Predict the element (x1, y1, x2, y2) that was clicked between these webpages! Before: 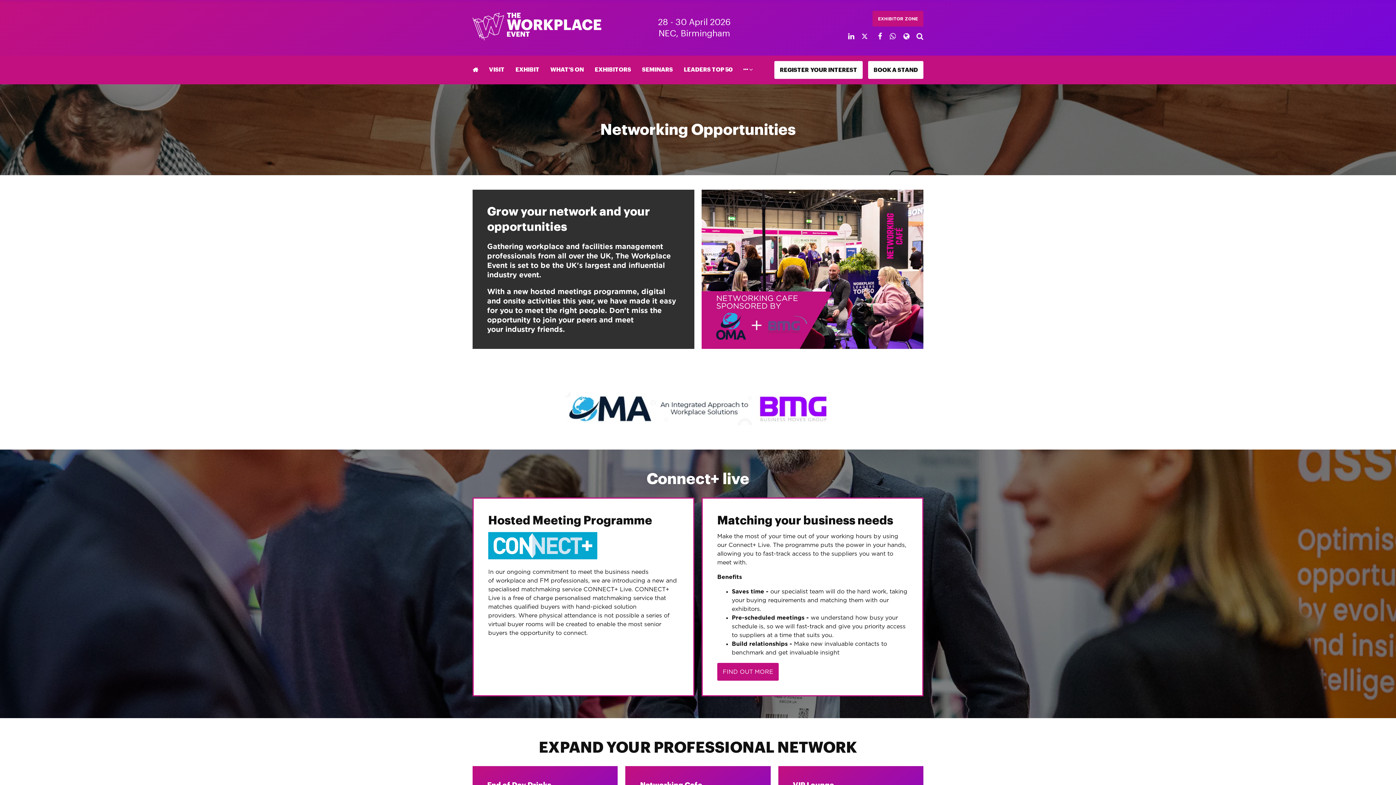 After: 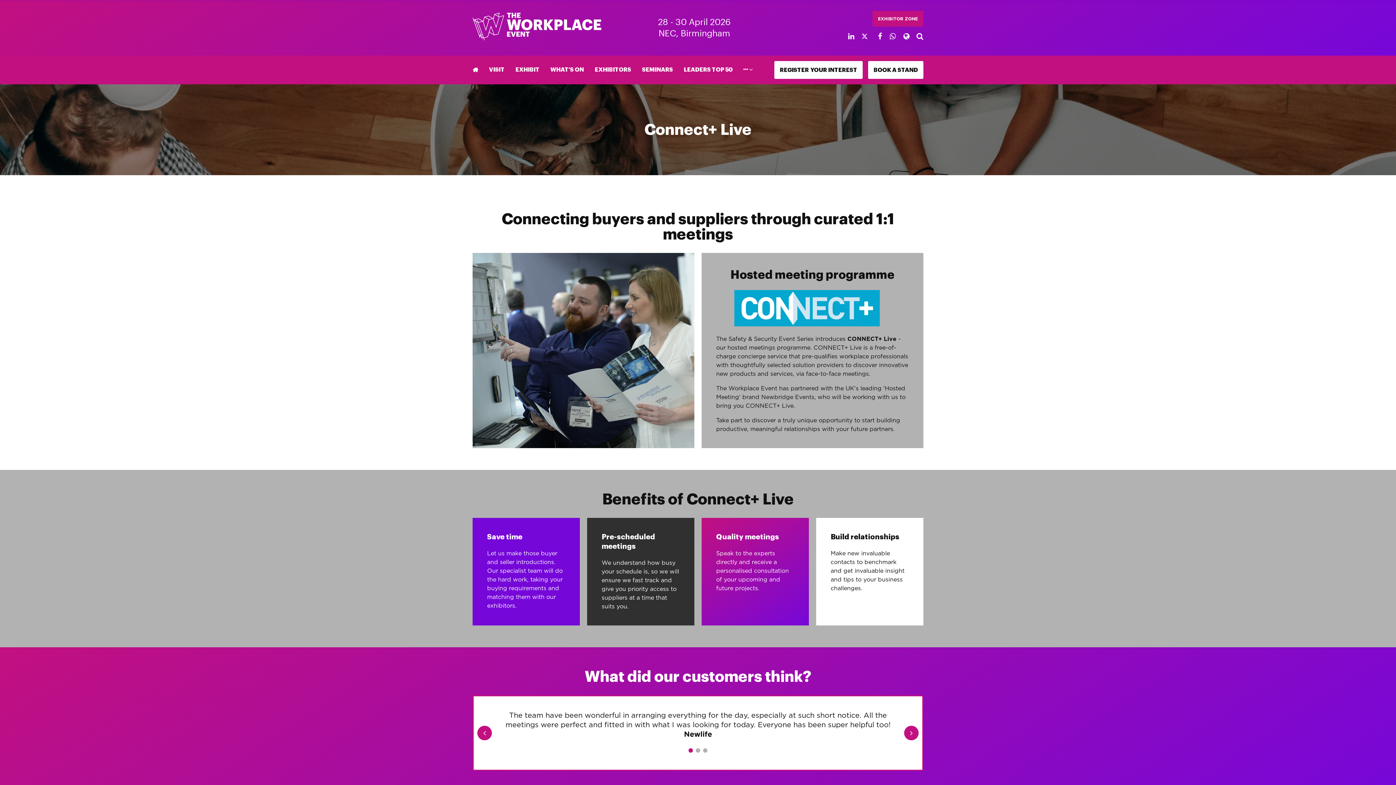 Action: bbox: (717, 663, 778, 681) label: FIND OUT MORE